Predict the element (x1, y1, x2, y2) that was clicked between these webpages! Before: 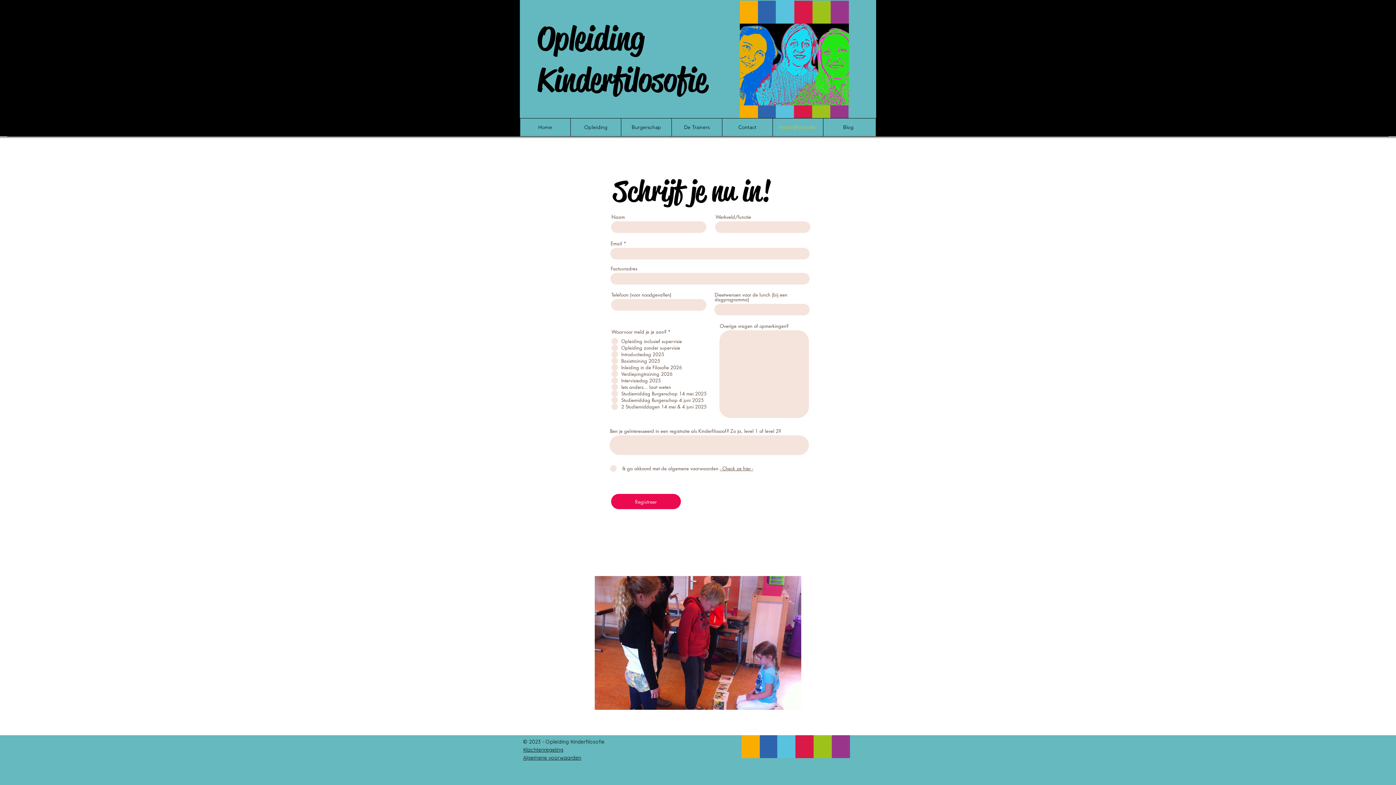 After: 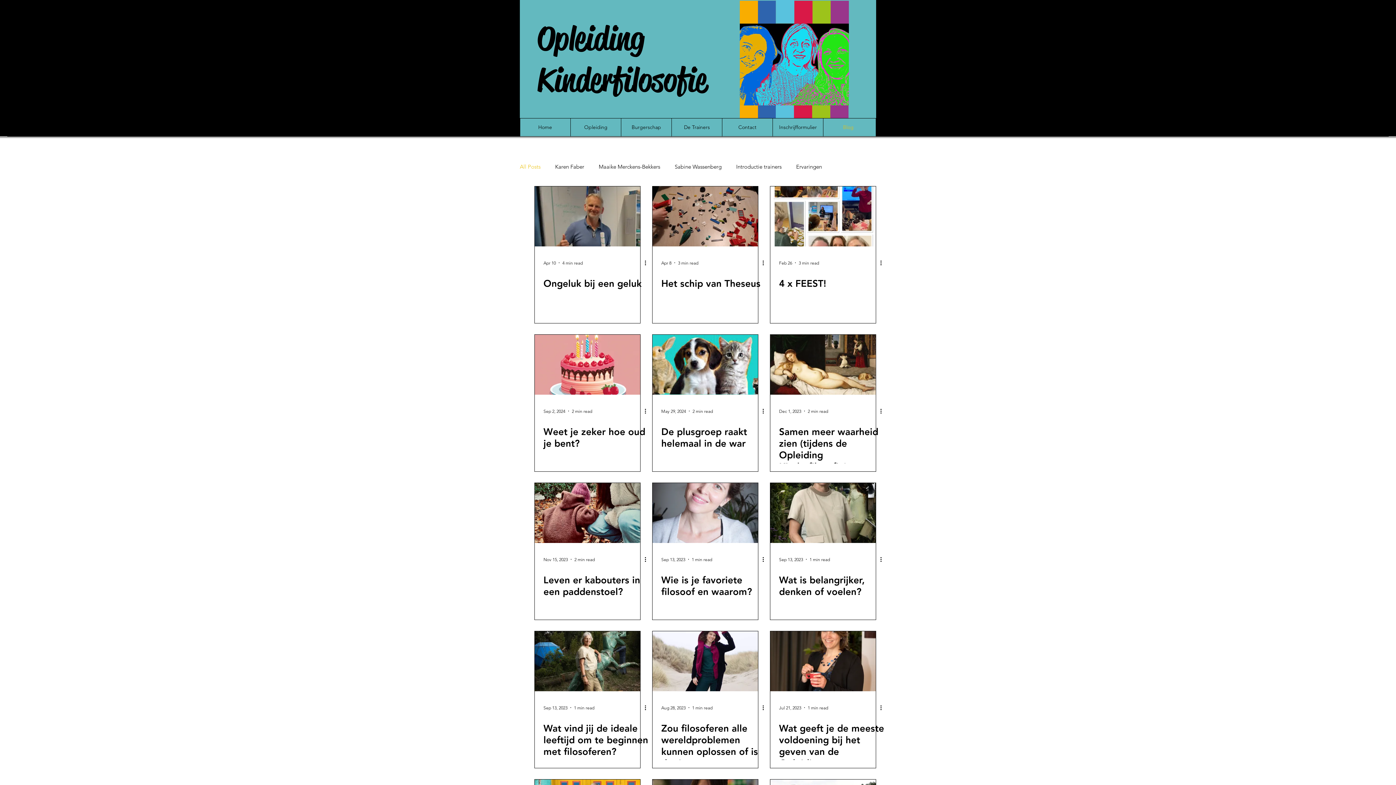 Action: label: Blog bbox: (823, 118, 873, 136)